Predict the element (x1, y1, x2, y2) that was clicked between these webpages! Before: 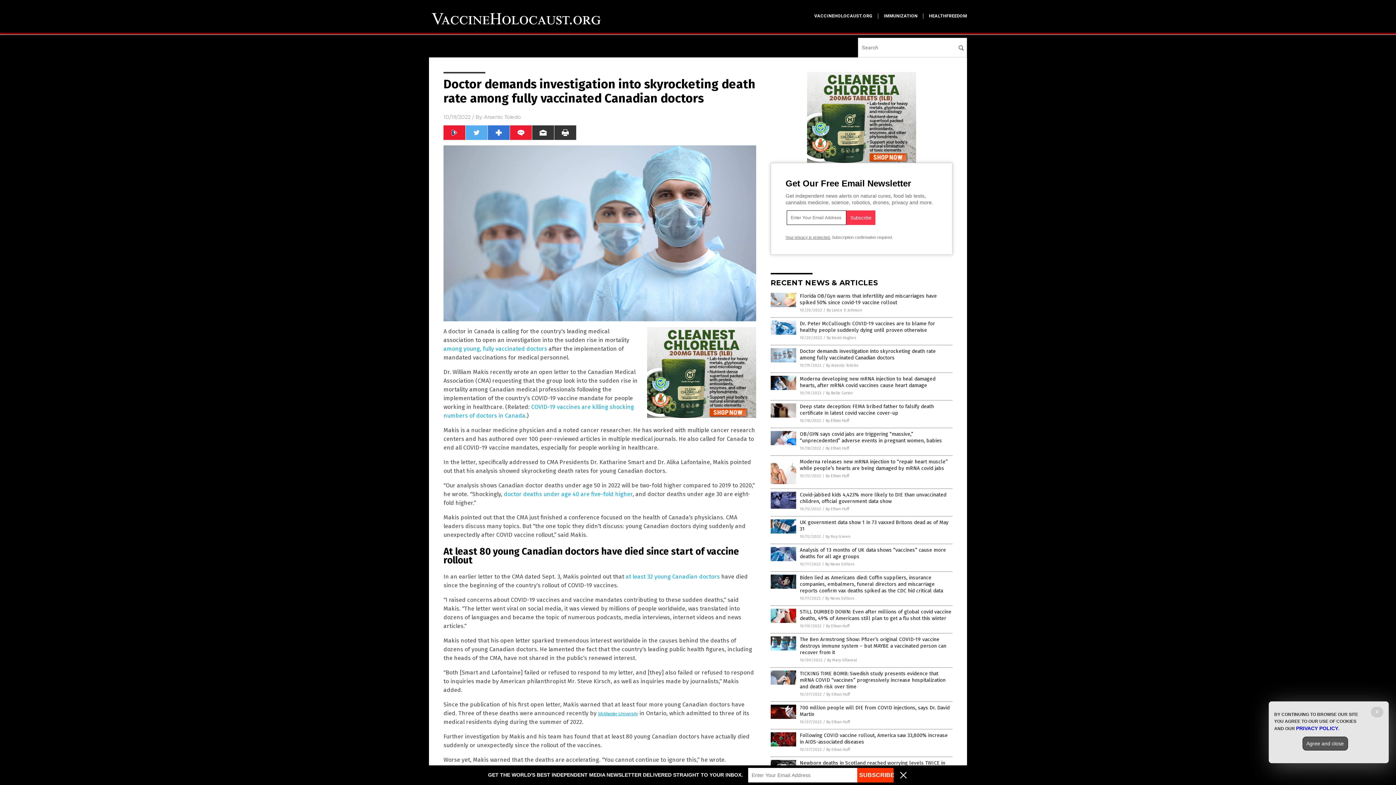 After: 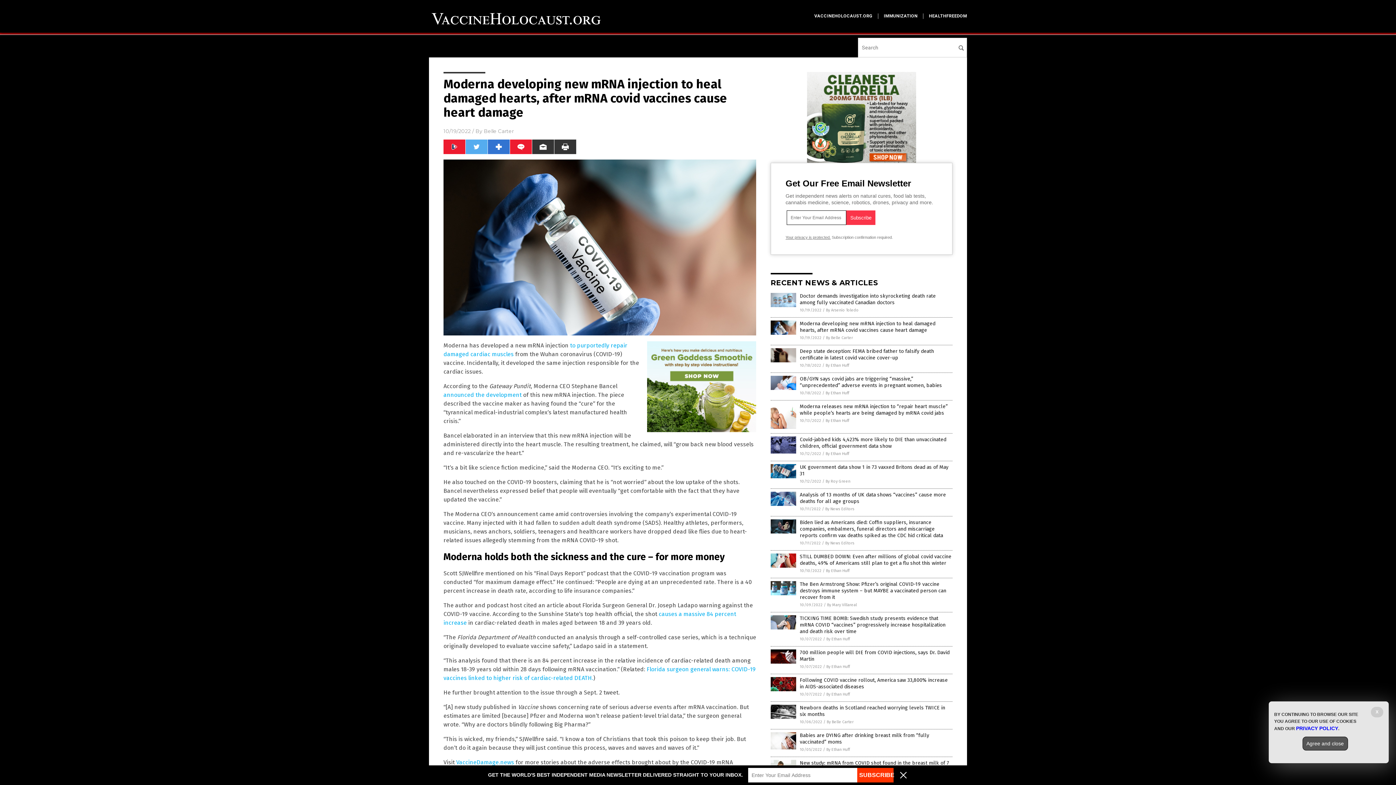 Action: bbox: (770, 386, 796, 391)